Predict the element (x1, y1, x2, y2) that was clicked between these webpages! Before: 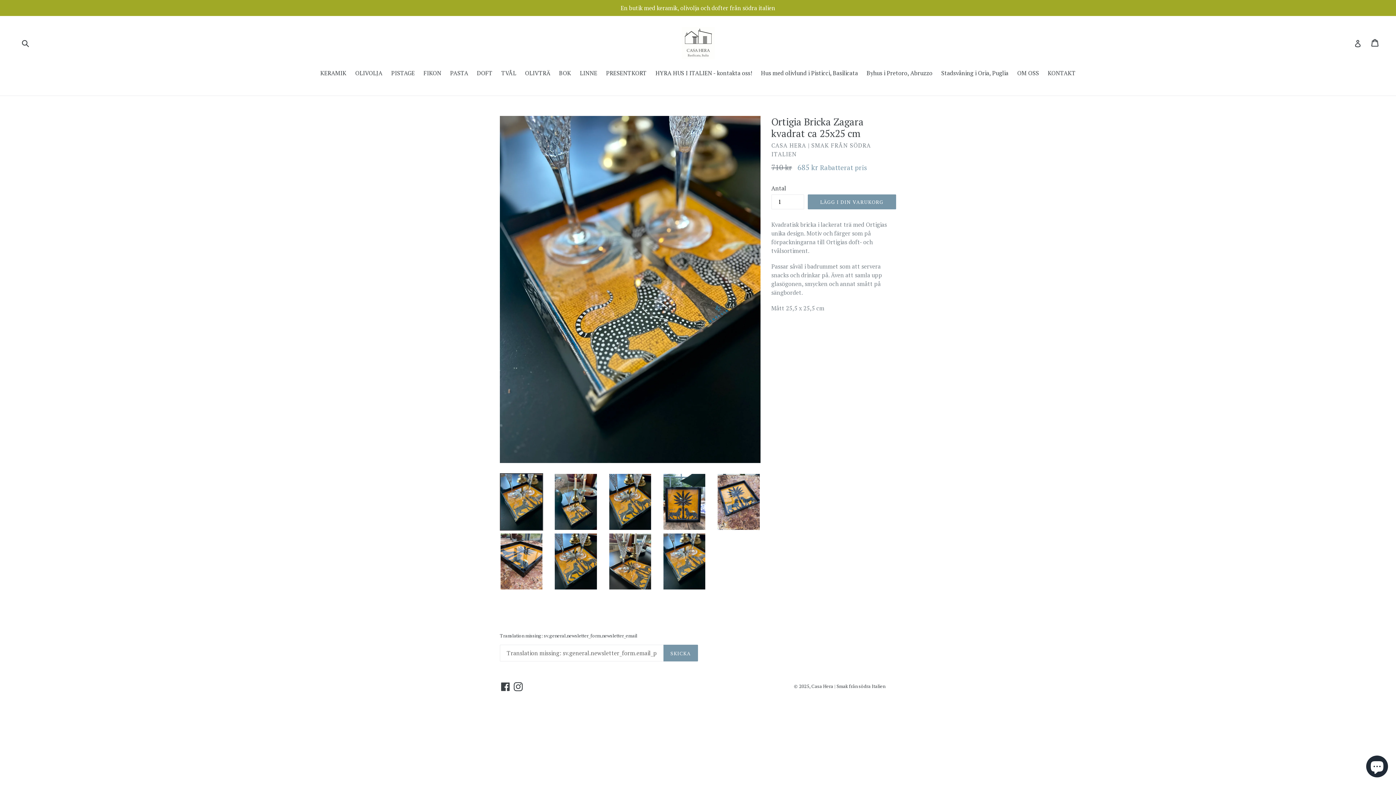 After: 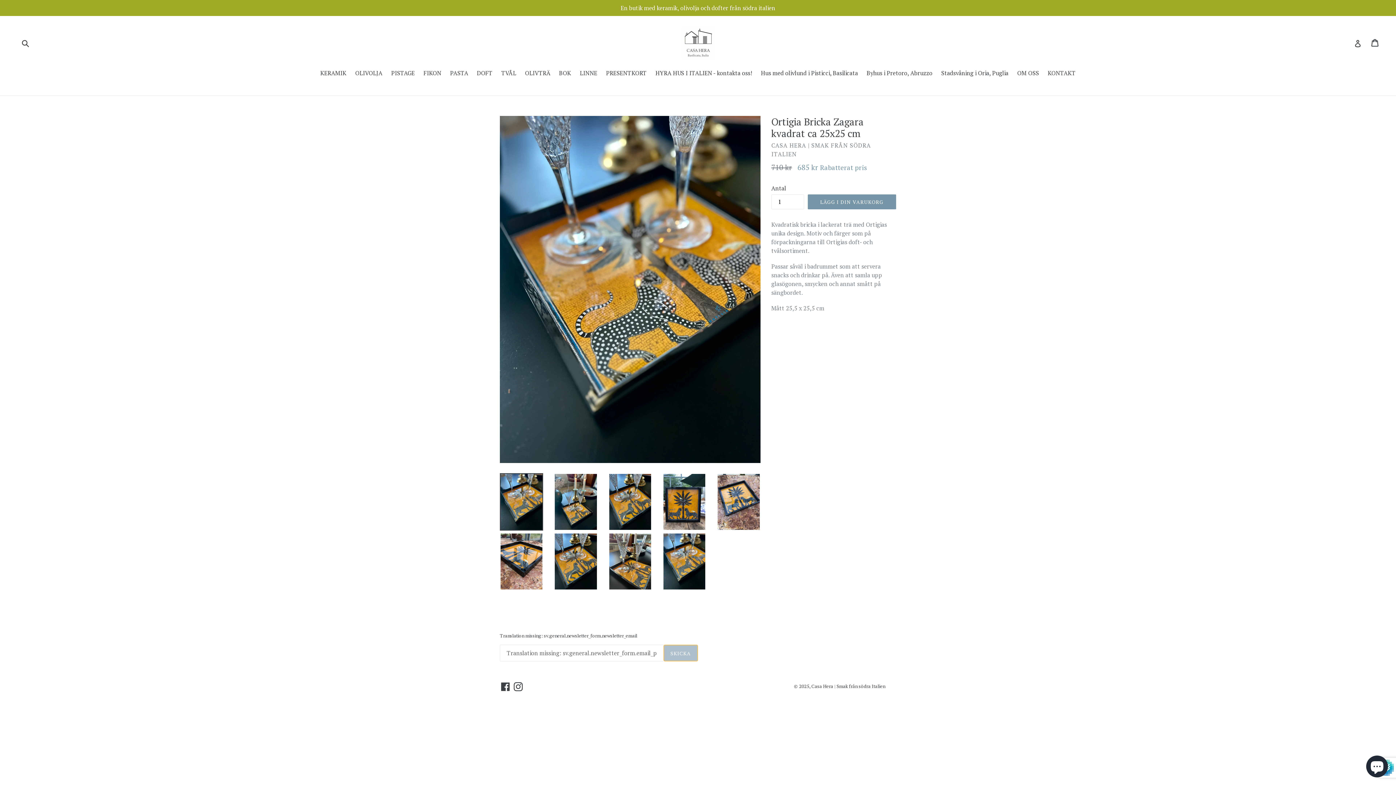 Action: bbox: (663, 645, 698, 661) label: SKICKA